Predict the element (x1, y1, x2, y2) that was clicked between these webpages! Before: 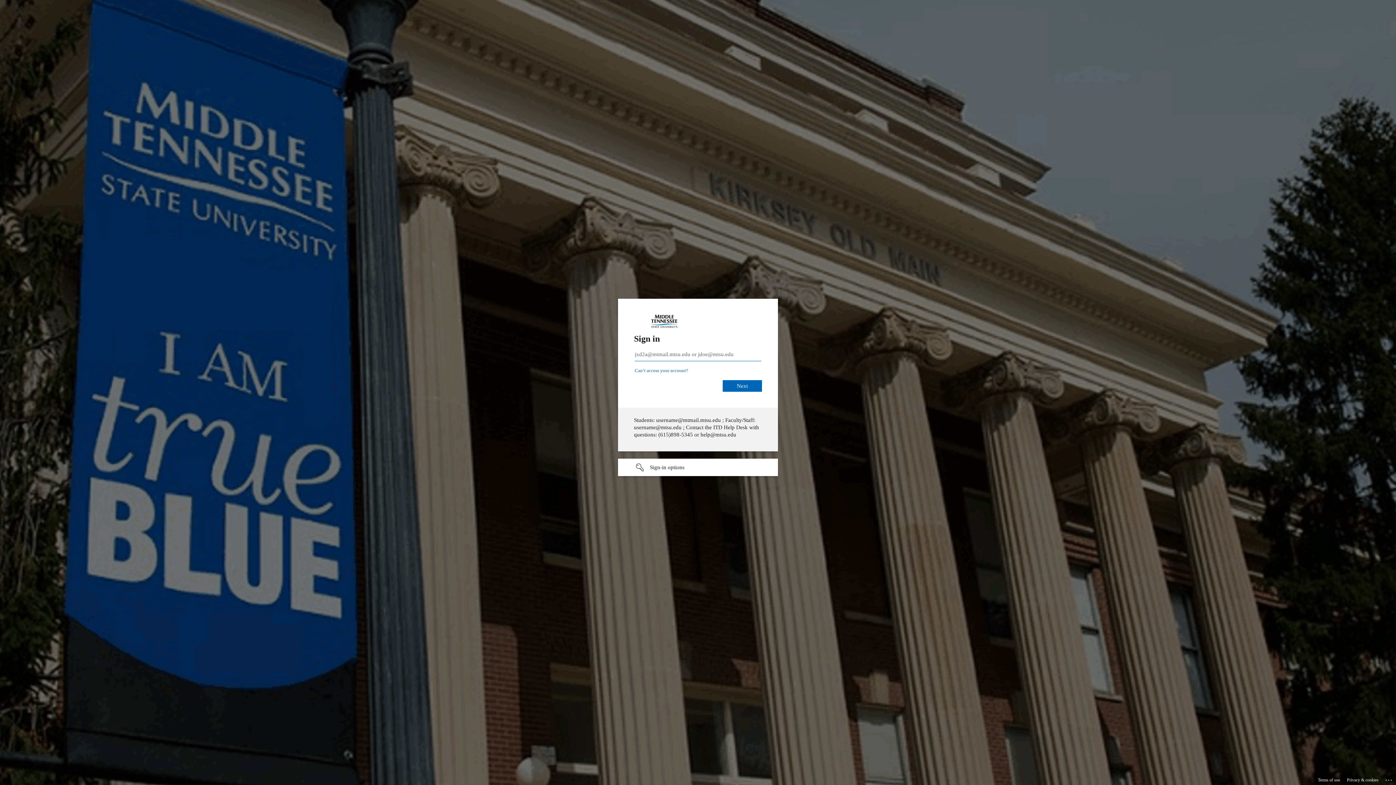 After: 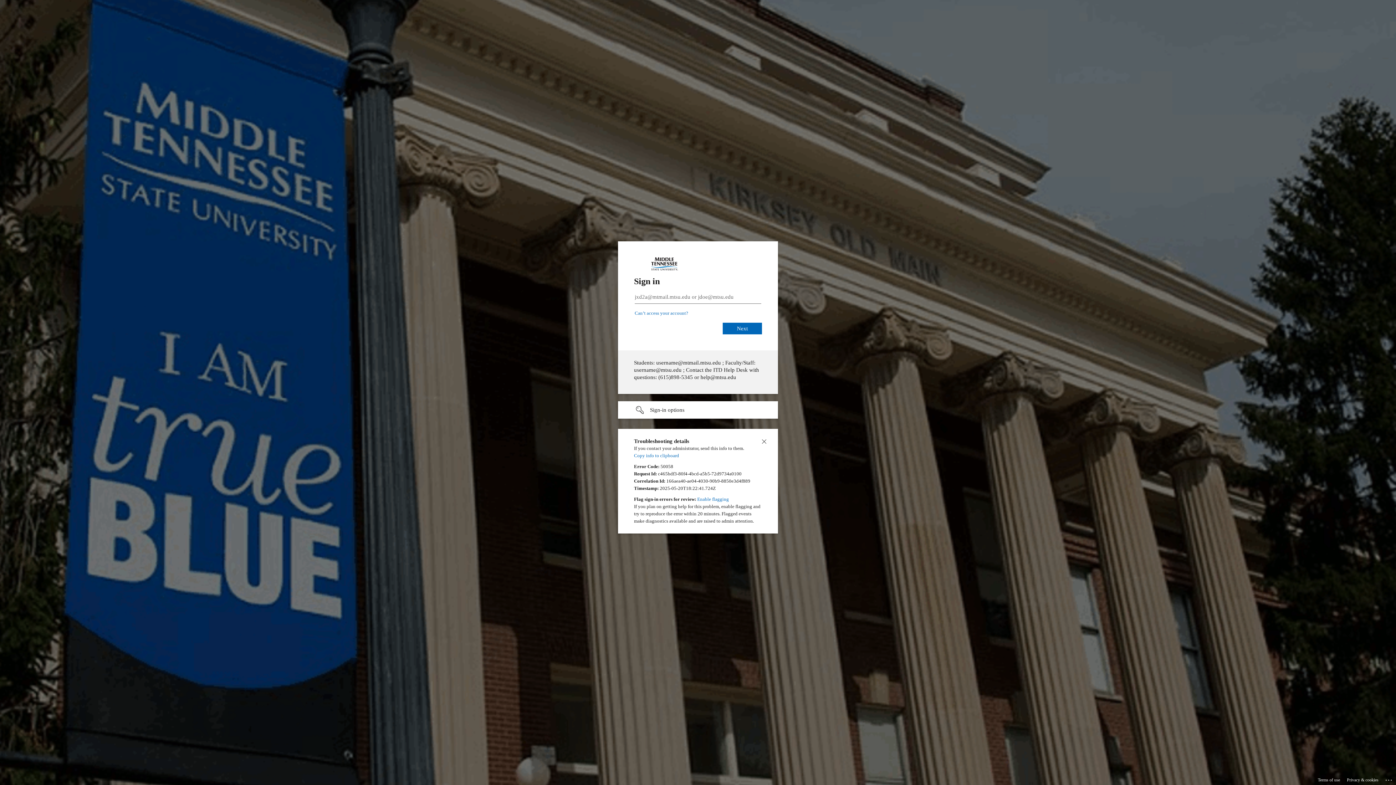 Action: label: Click here for troubleshooting information bbox: (1385, 775, 1393, 783)